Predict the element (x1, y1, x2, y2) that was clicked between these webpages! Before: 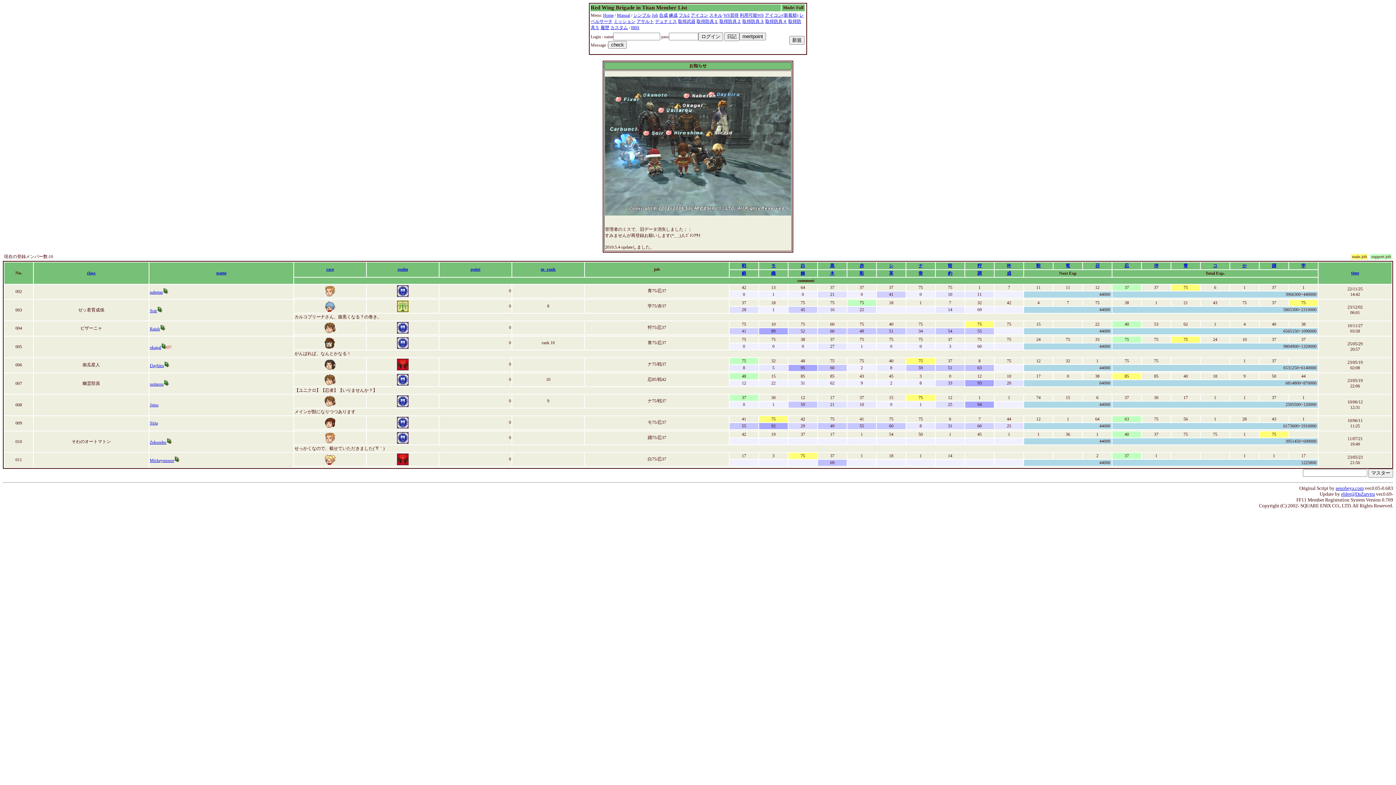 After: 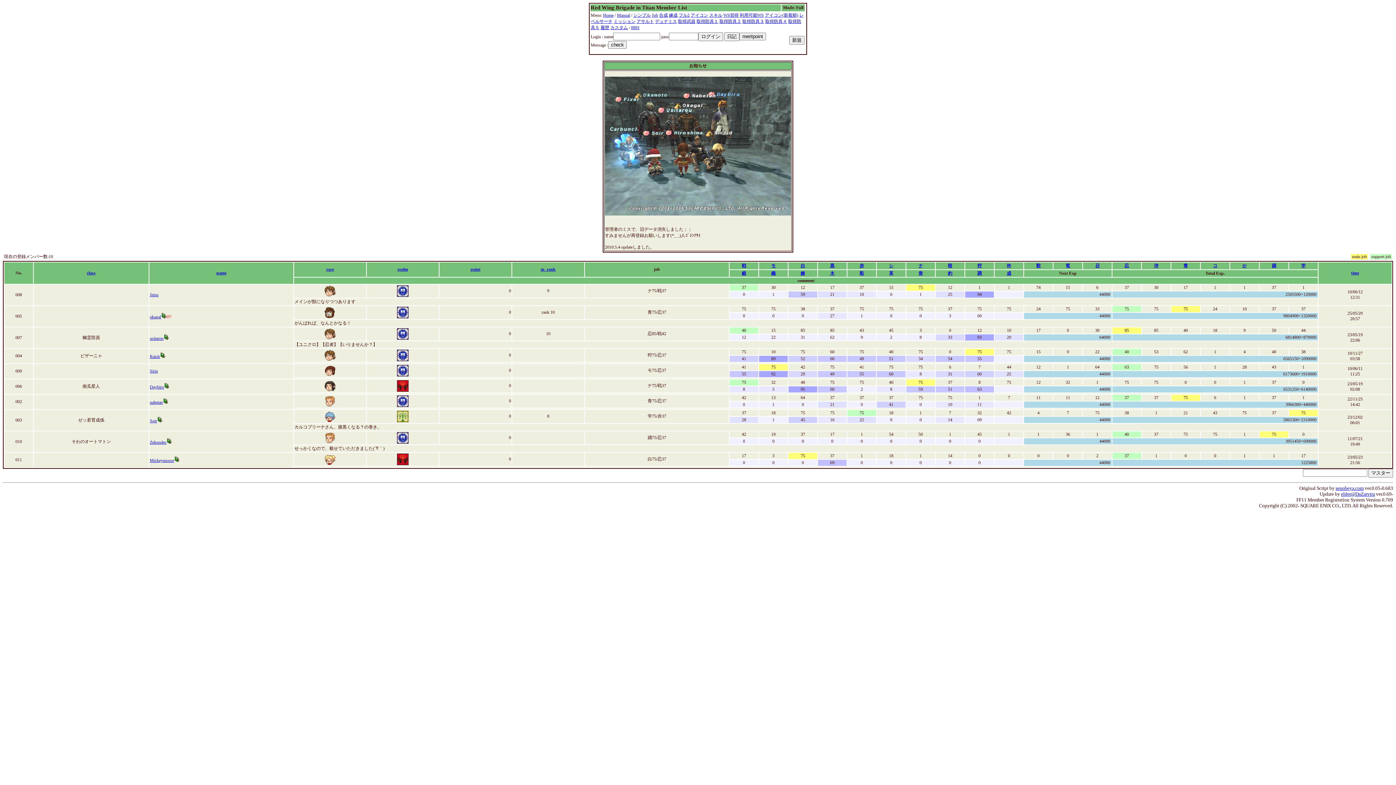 Action: label: 獣 bbox: (1036, 263, 1040, 268)